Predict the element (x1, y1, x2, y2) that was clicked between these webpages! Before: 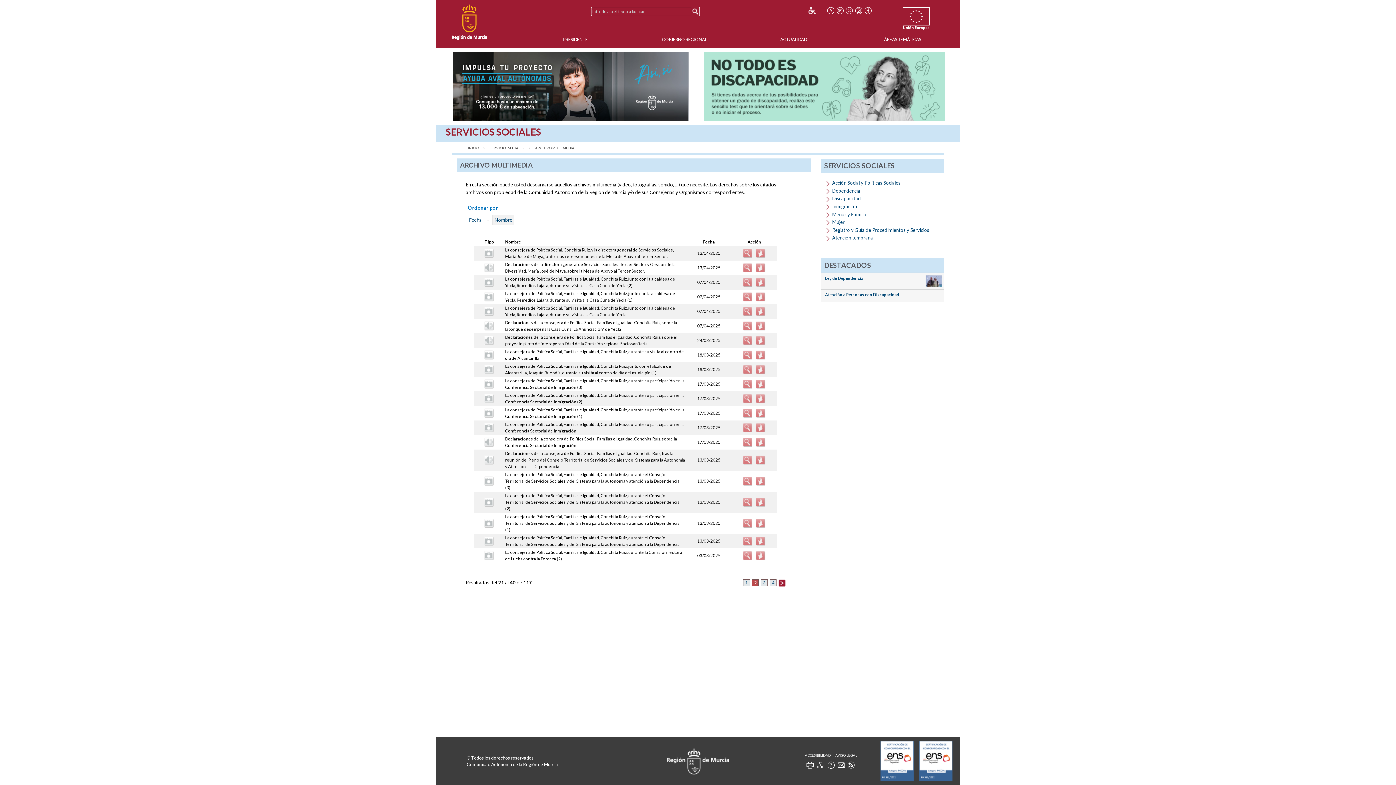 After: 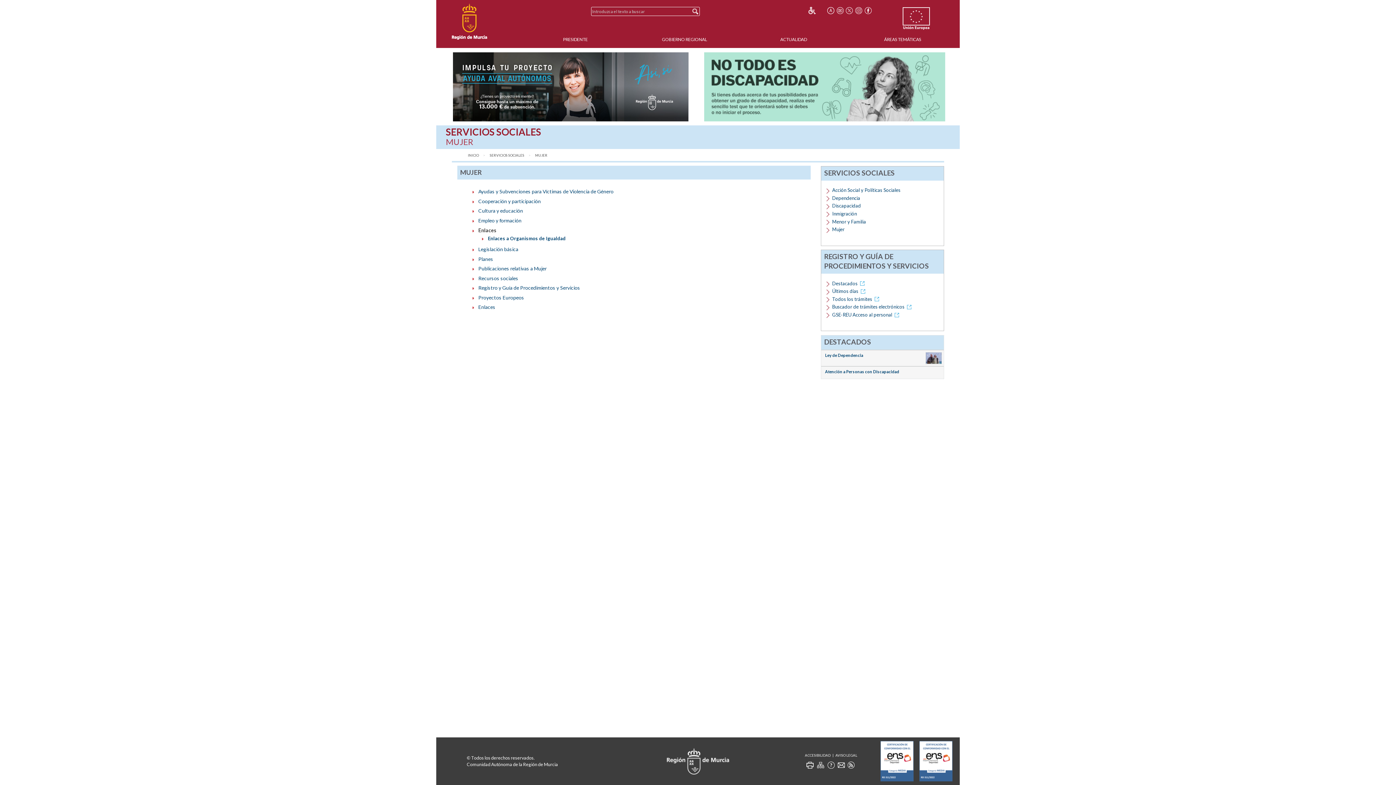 Action: label: Mujer bbox: (832, 219, 844, 225)